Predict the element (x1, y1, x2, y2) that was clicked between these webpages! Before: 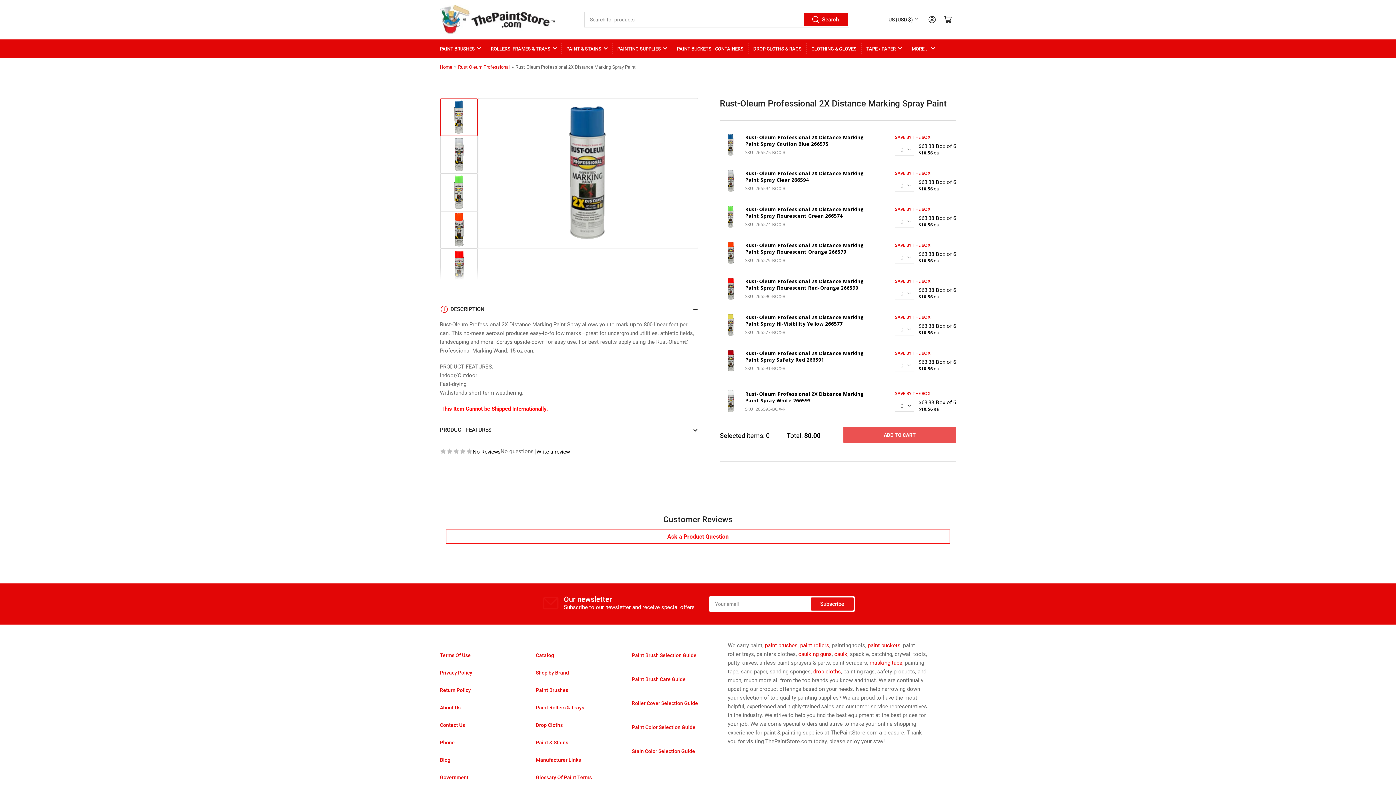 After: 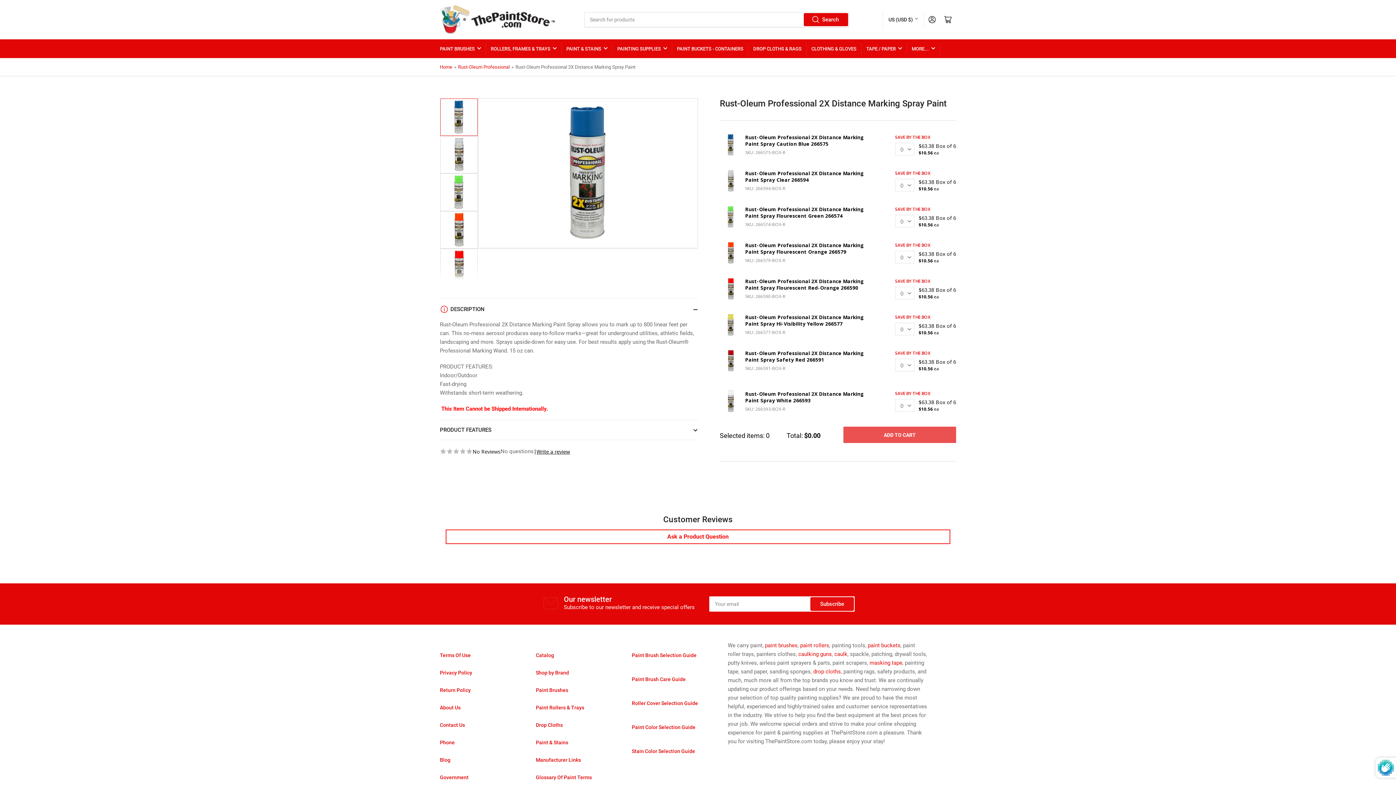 Action: label: Subscribe bbox: (811, 579, 853, 591)